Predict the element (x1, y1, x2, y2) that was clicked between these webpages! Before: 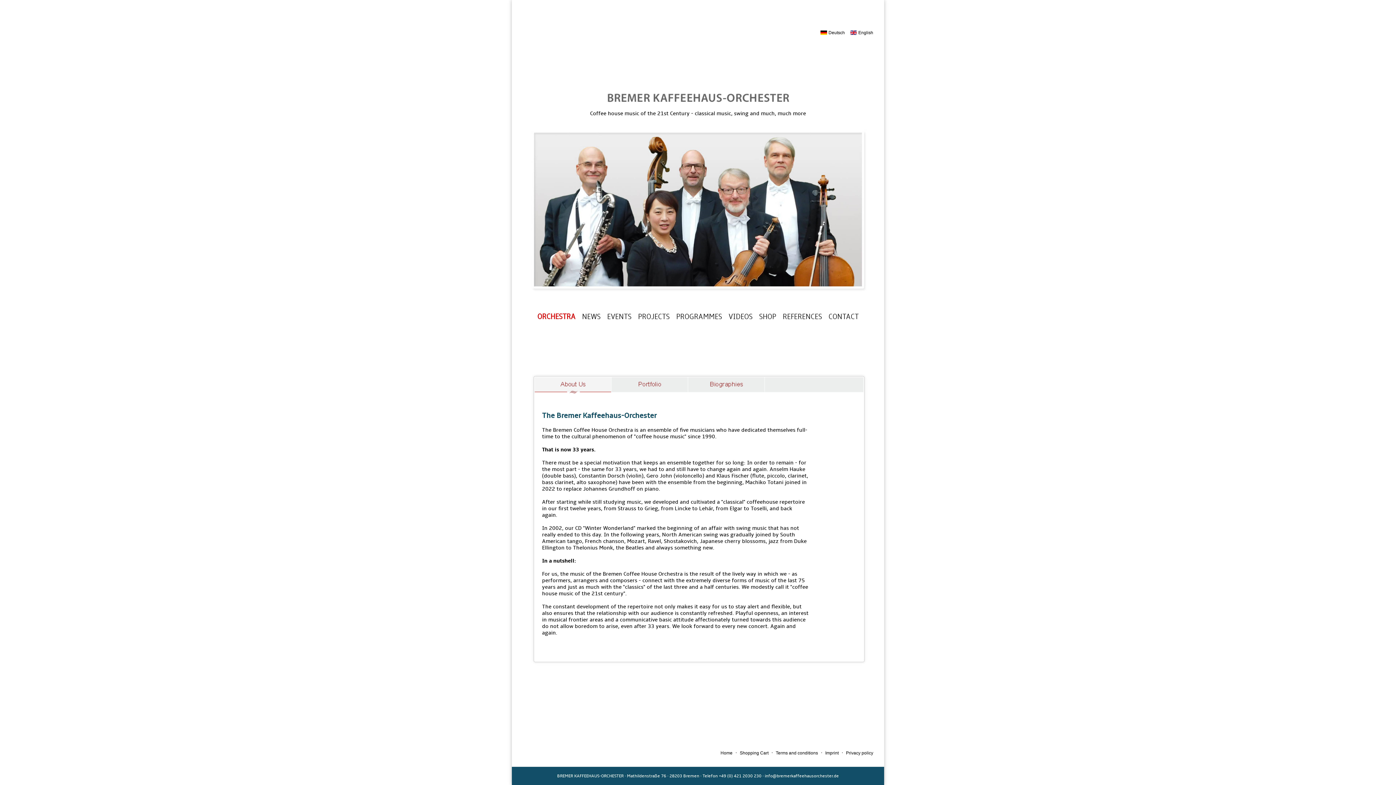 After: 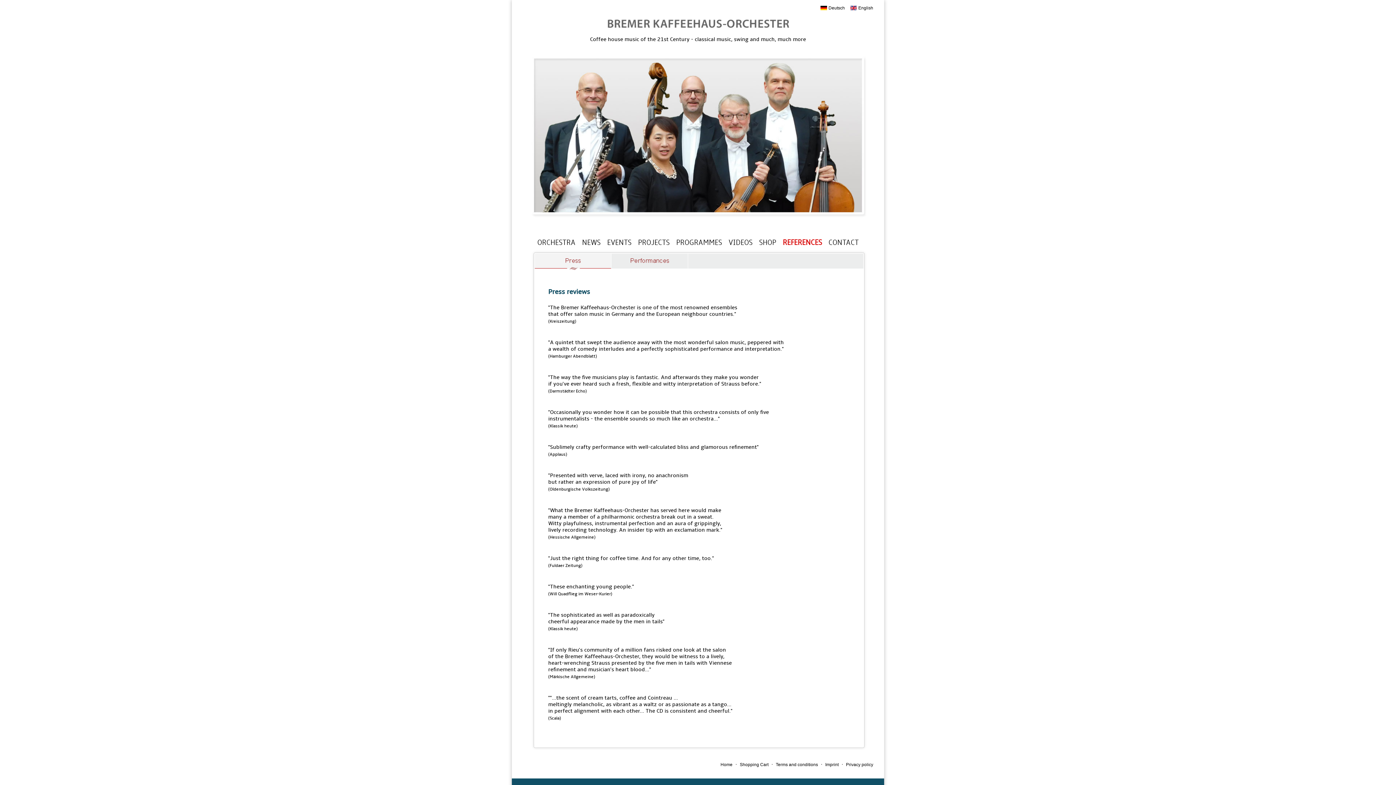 Action: bbox: (782, 312, 822, 321) label: REFERENCES